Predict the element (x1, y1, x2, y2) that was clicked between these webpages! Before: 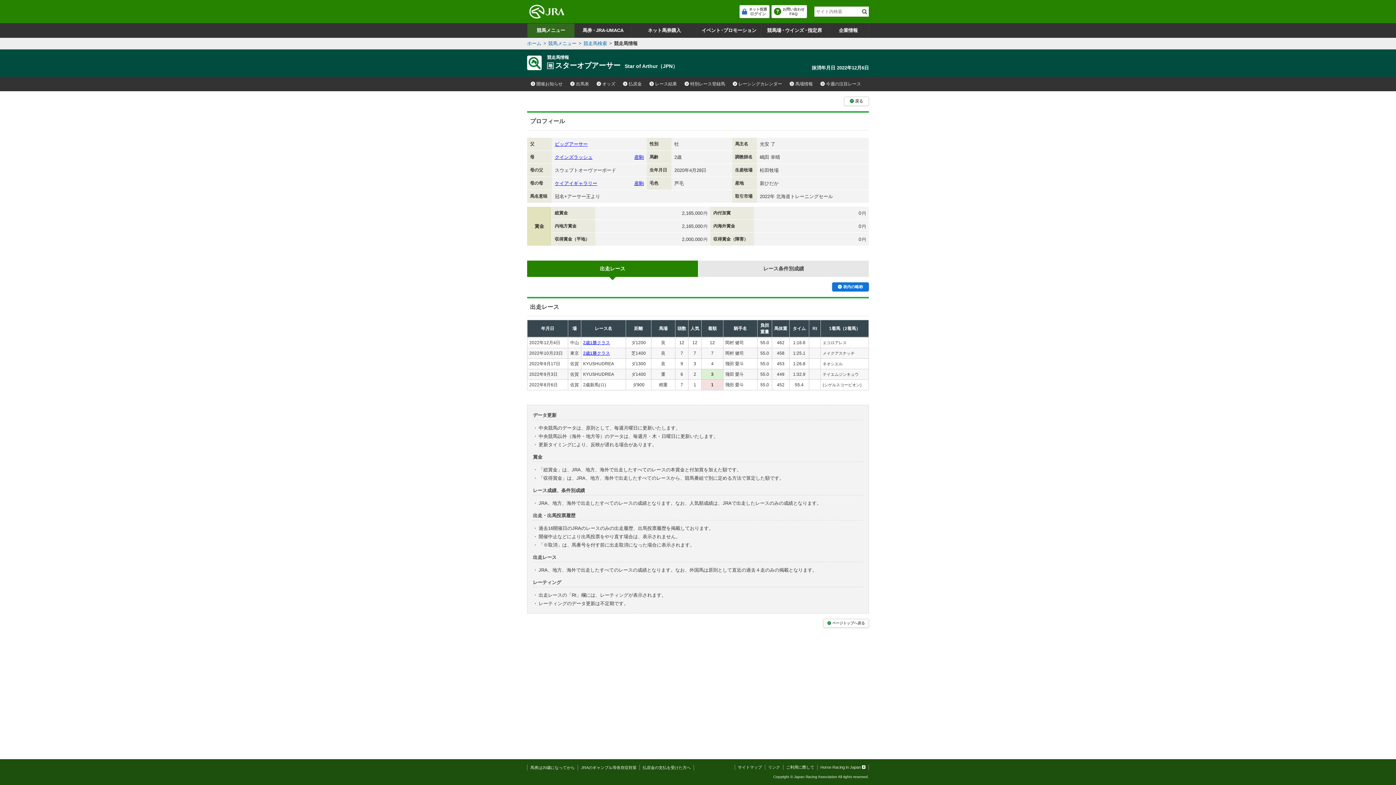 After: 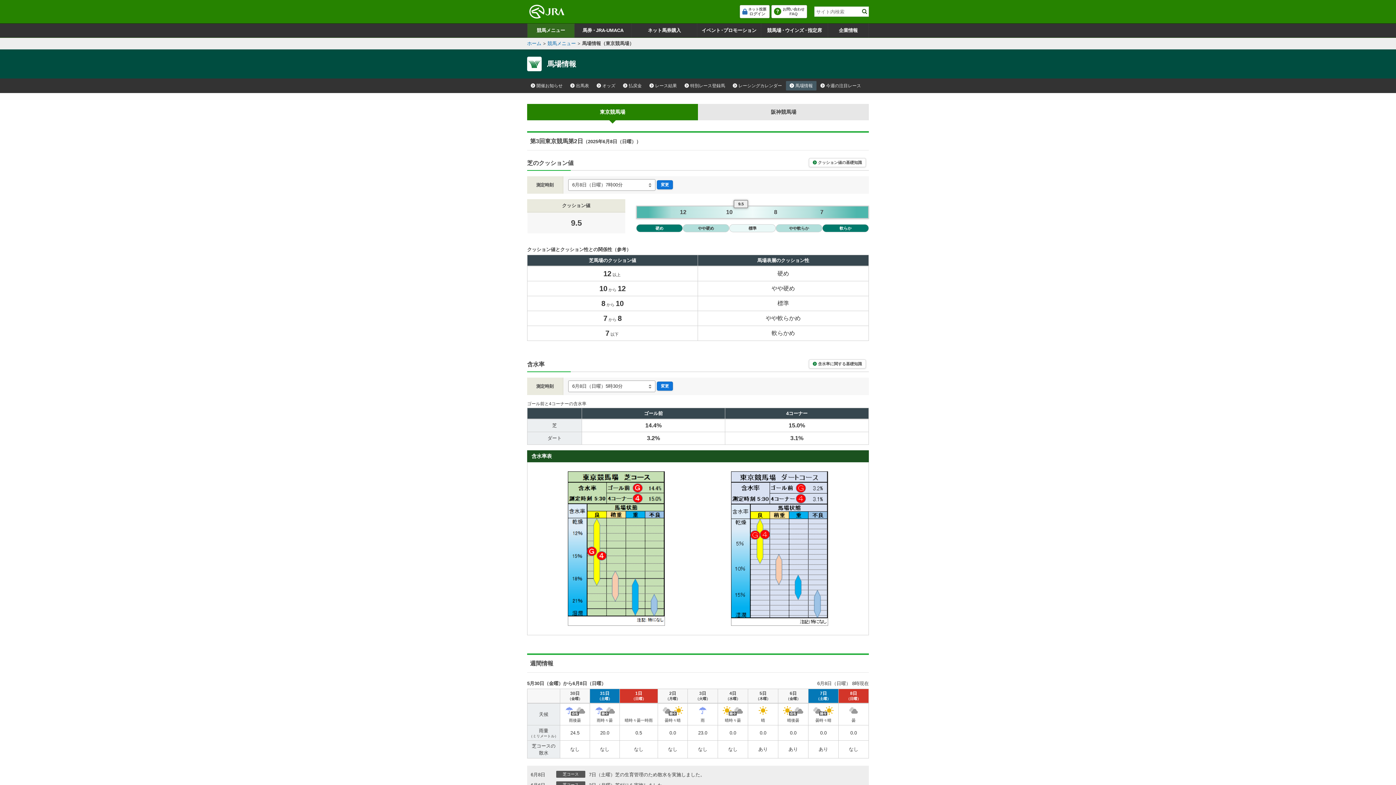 Action: label: 馬場情報 bbox: (786, 79, 816, 88)